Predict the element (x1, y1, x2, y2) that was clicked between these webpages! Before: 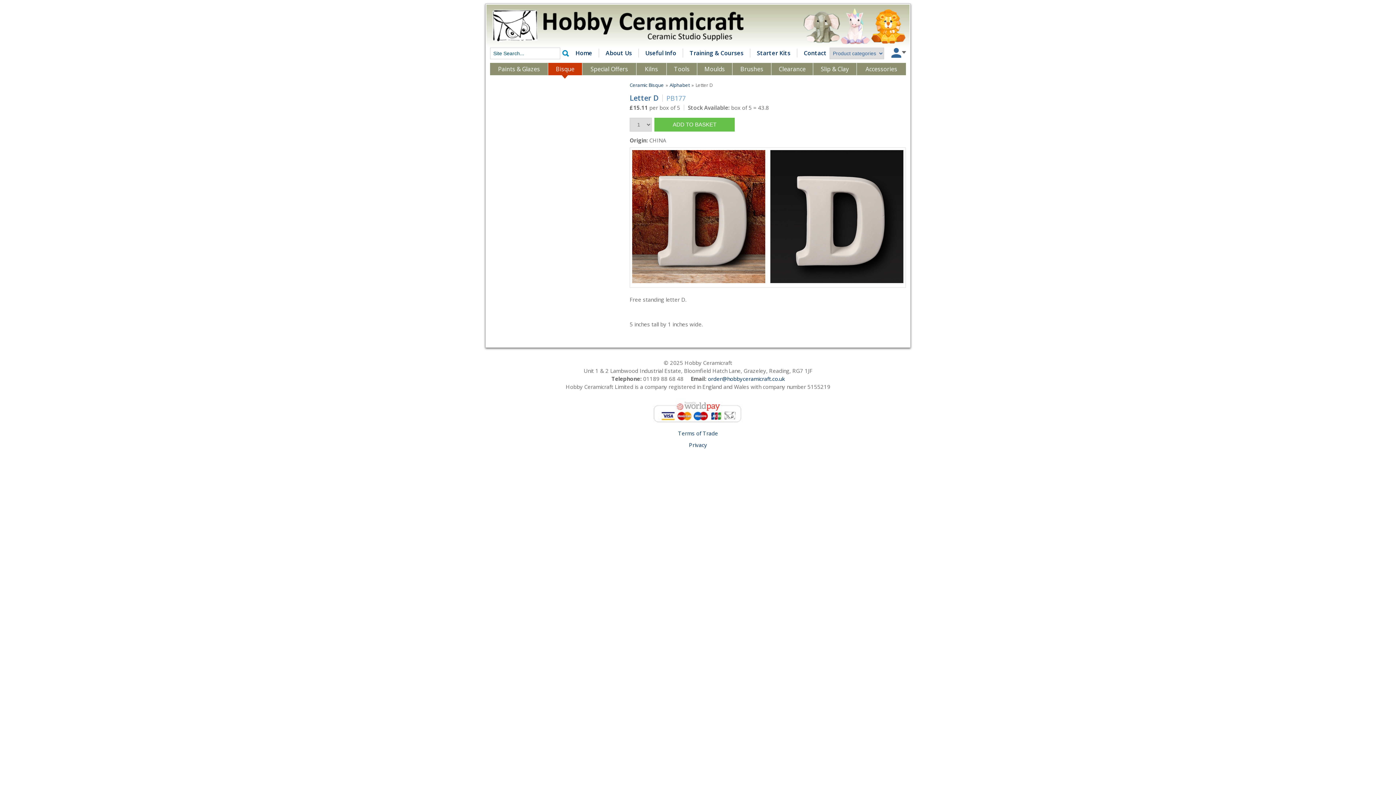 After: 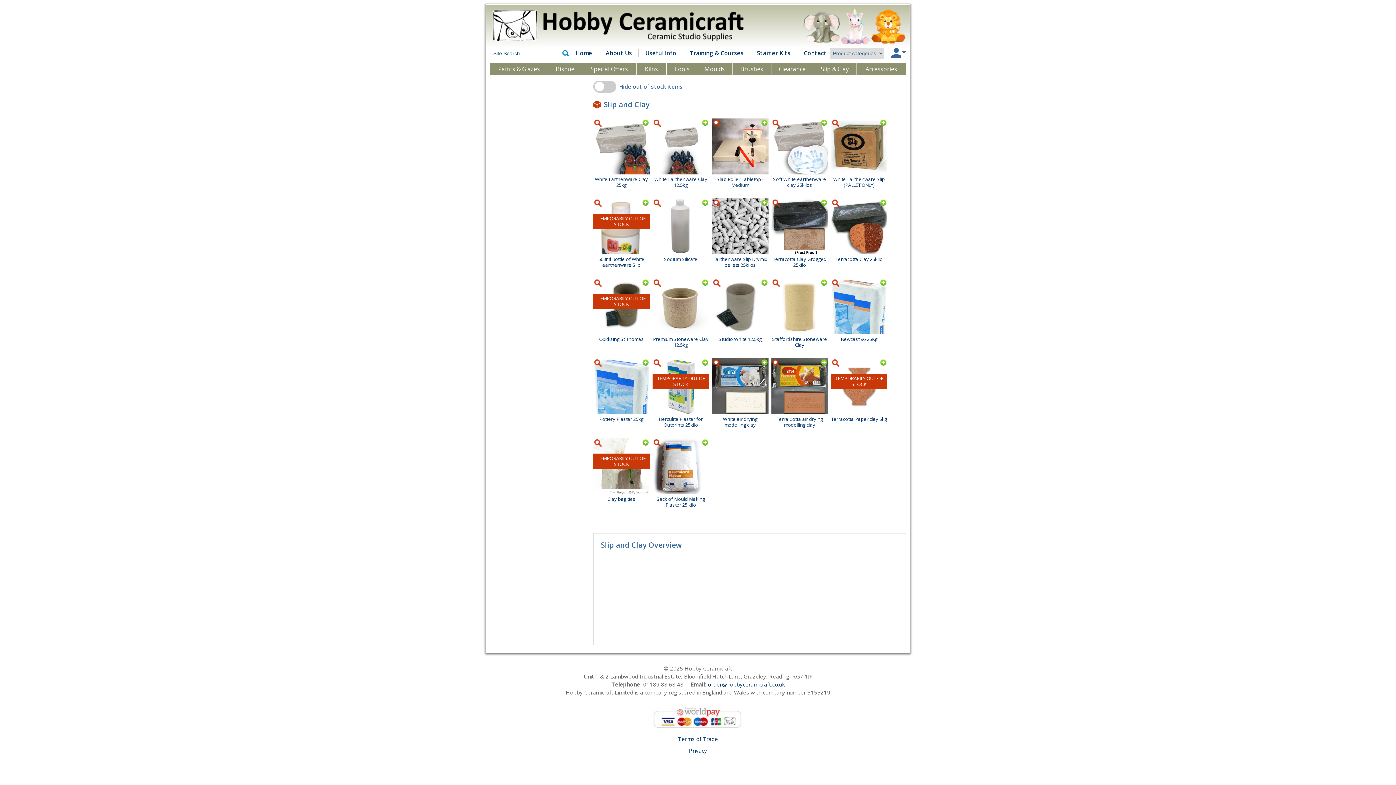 Action: bbox: (813, 62, 856, 75) label: Slip & Clay